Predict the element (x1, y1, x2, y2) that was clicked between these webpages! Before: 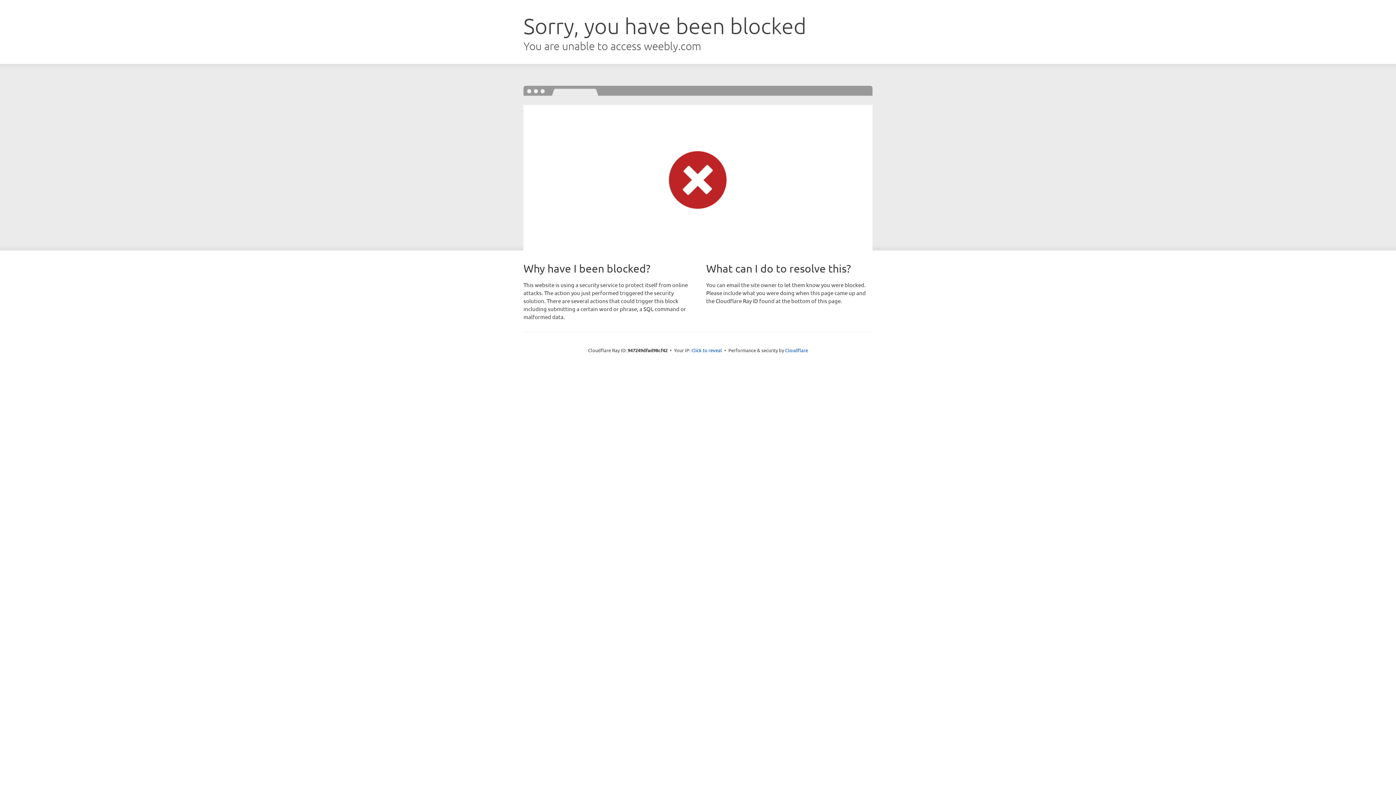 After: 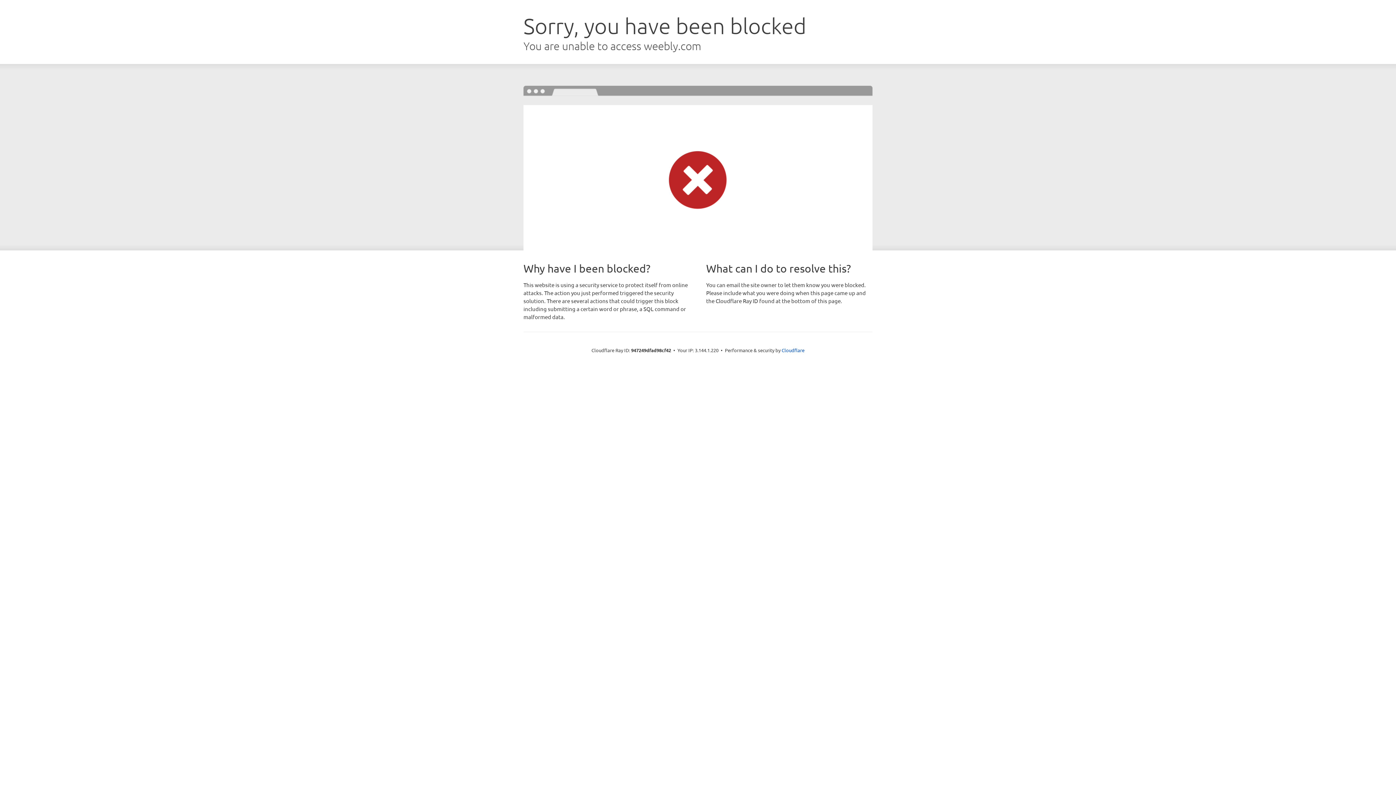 Action: bbox: (691, 346, 722, 353) label: Click to reveal